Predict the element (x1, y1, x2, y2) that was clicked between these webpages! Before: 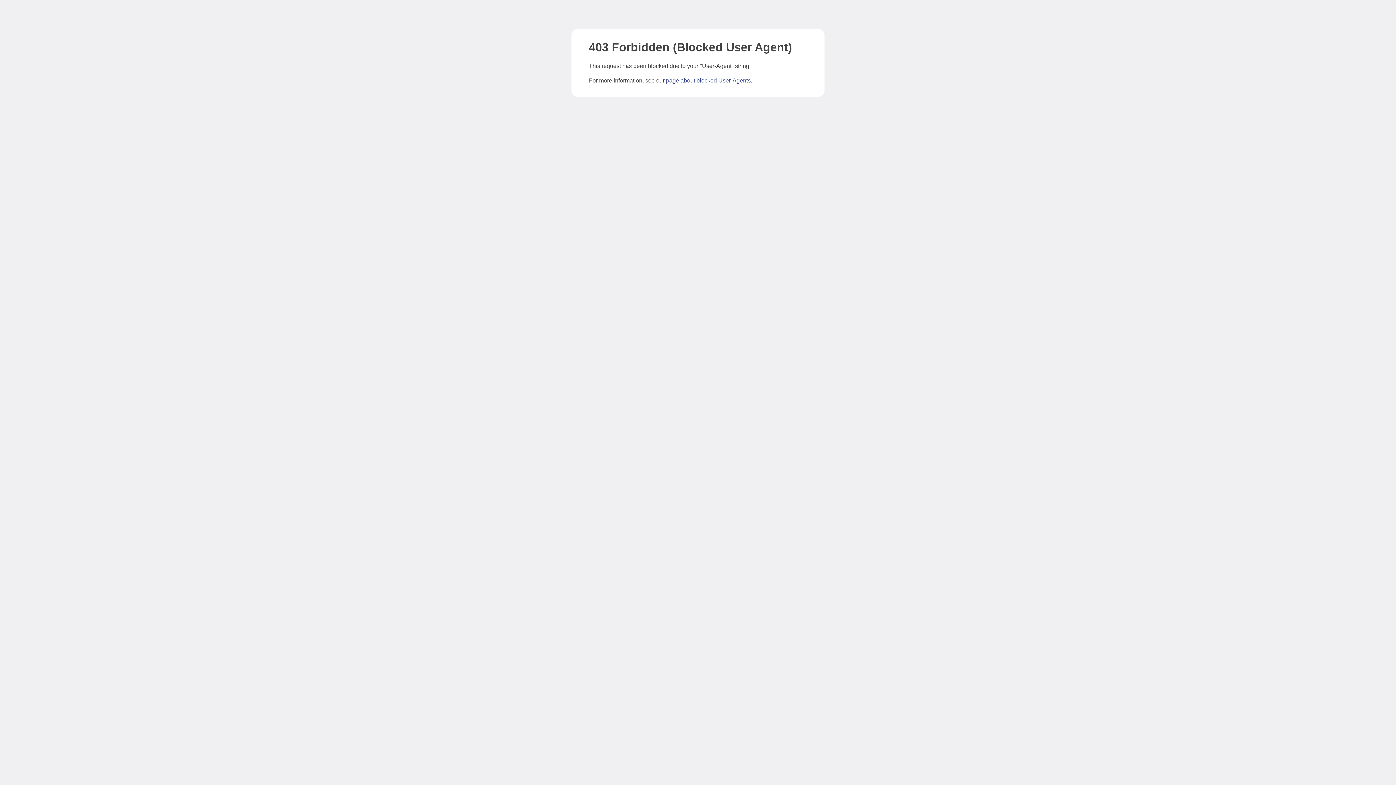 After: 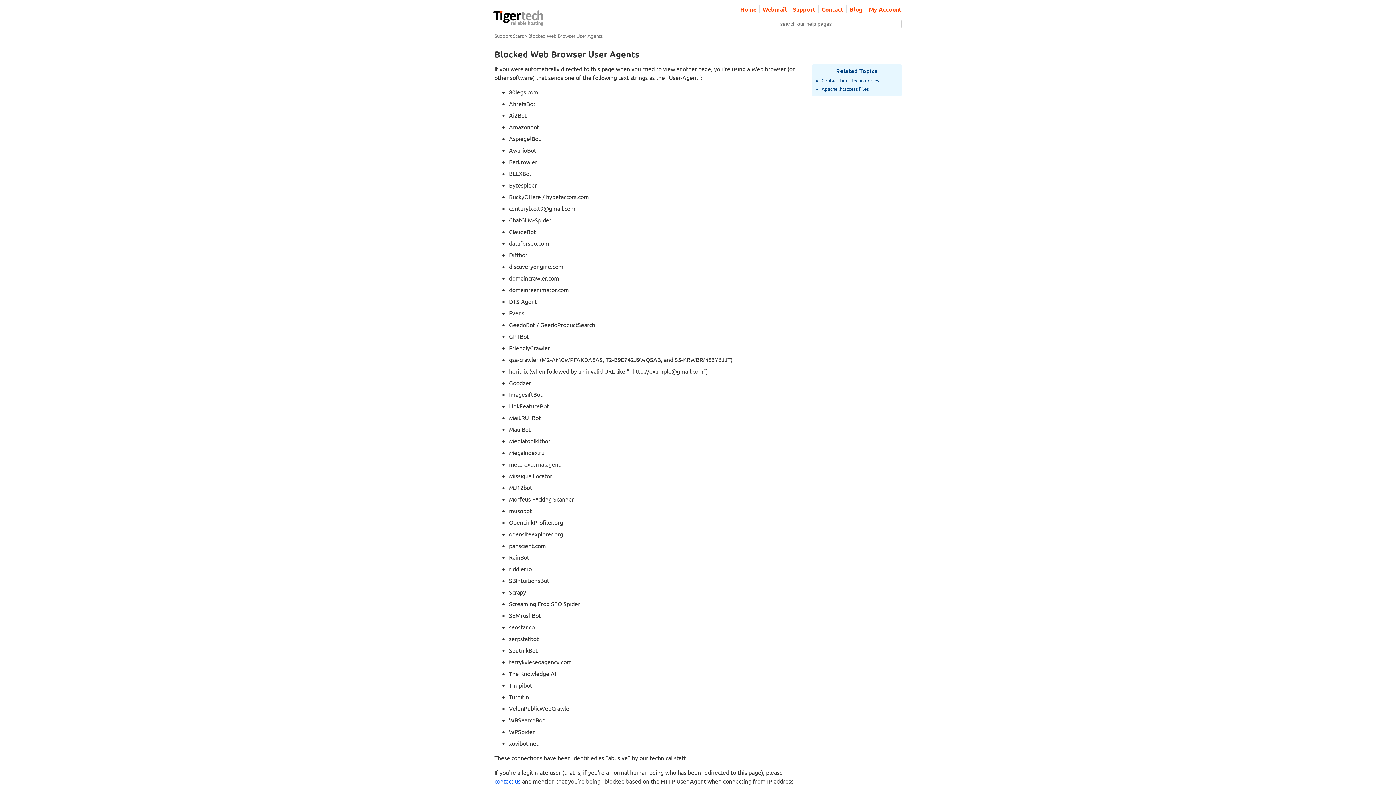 Action: bbox: (666, 77, 750, 83) label: page about blocked User-Agents